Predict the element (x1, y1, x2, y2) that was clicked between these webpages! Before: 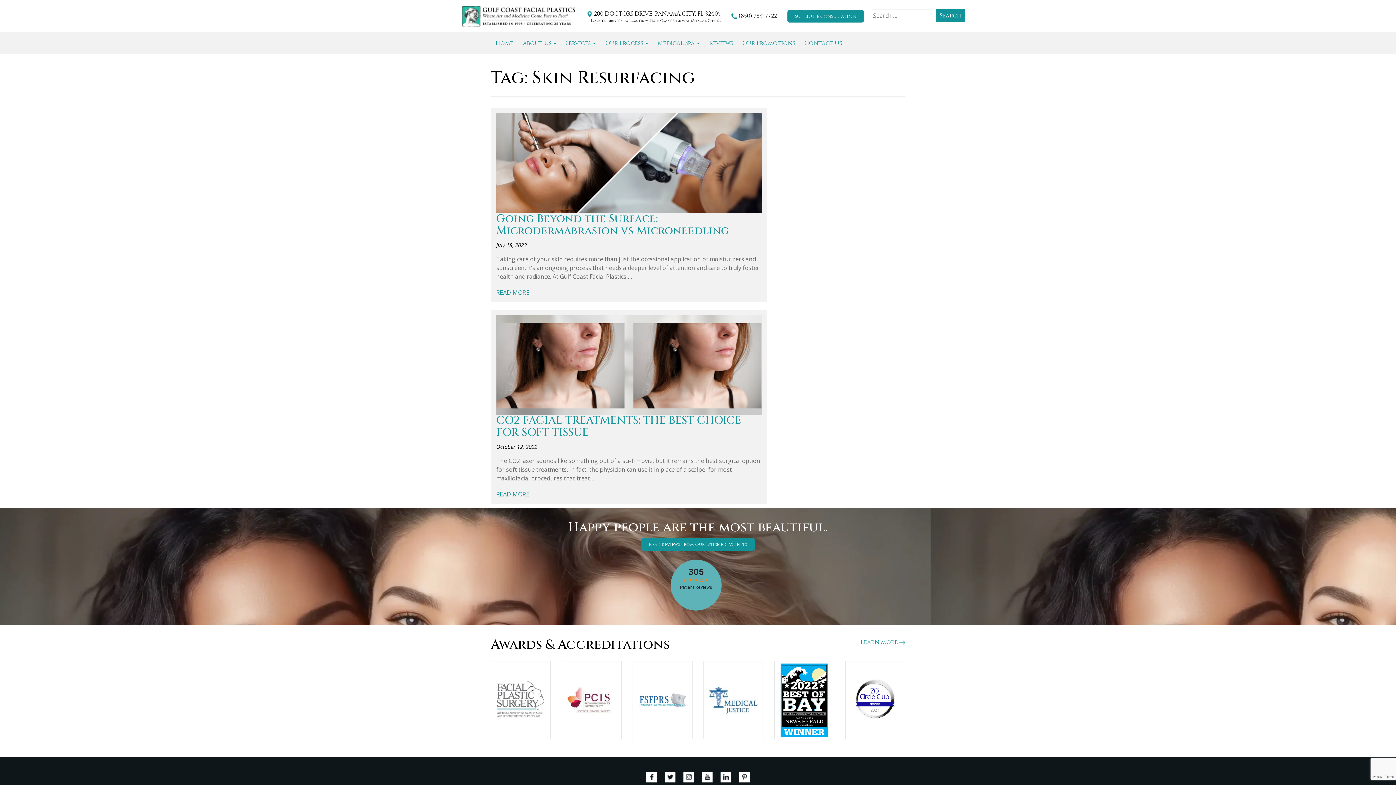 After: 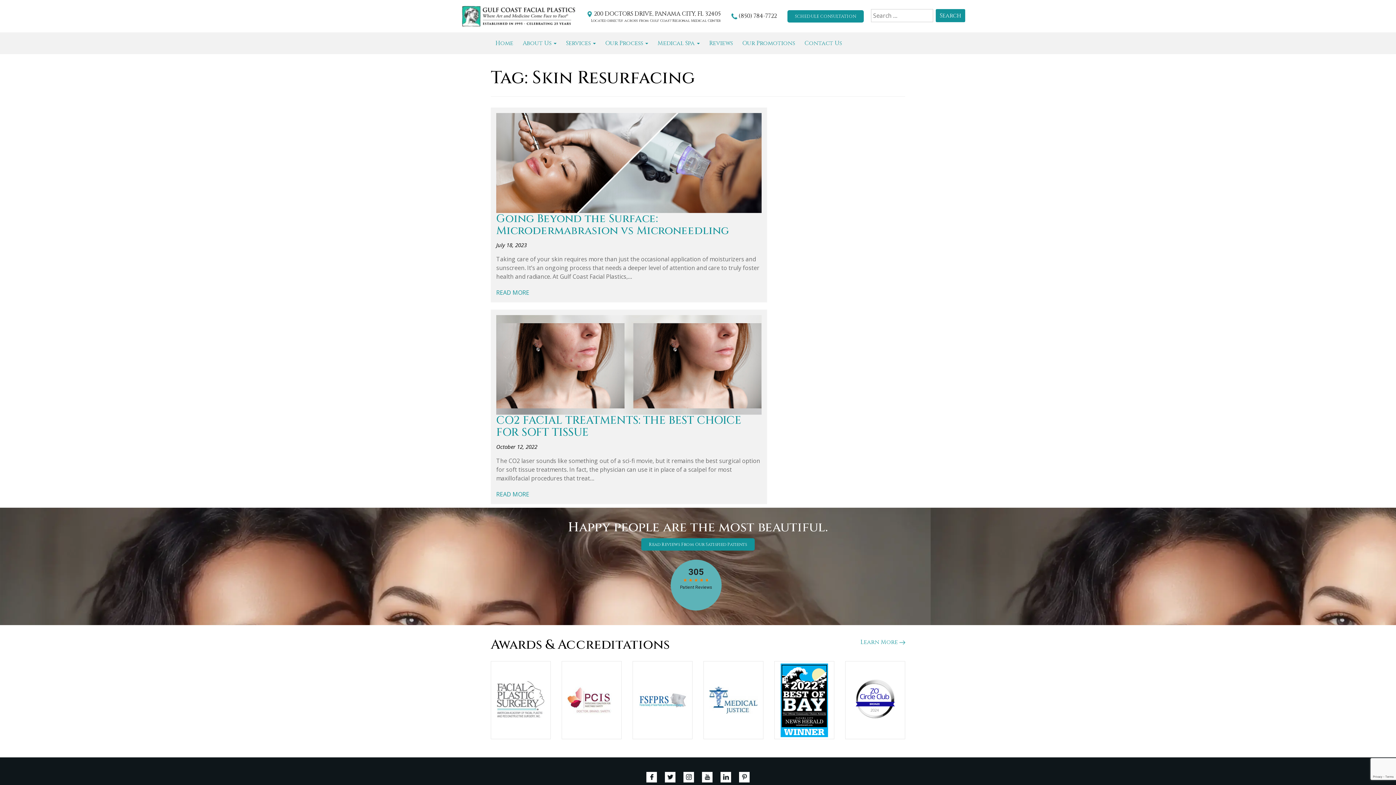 Action: bbox: (702, 772, 712, 783)